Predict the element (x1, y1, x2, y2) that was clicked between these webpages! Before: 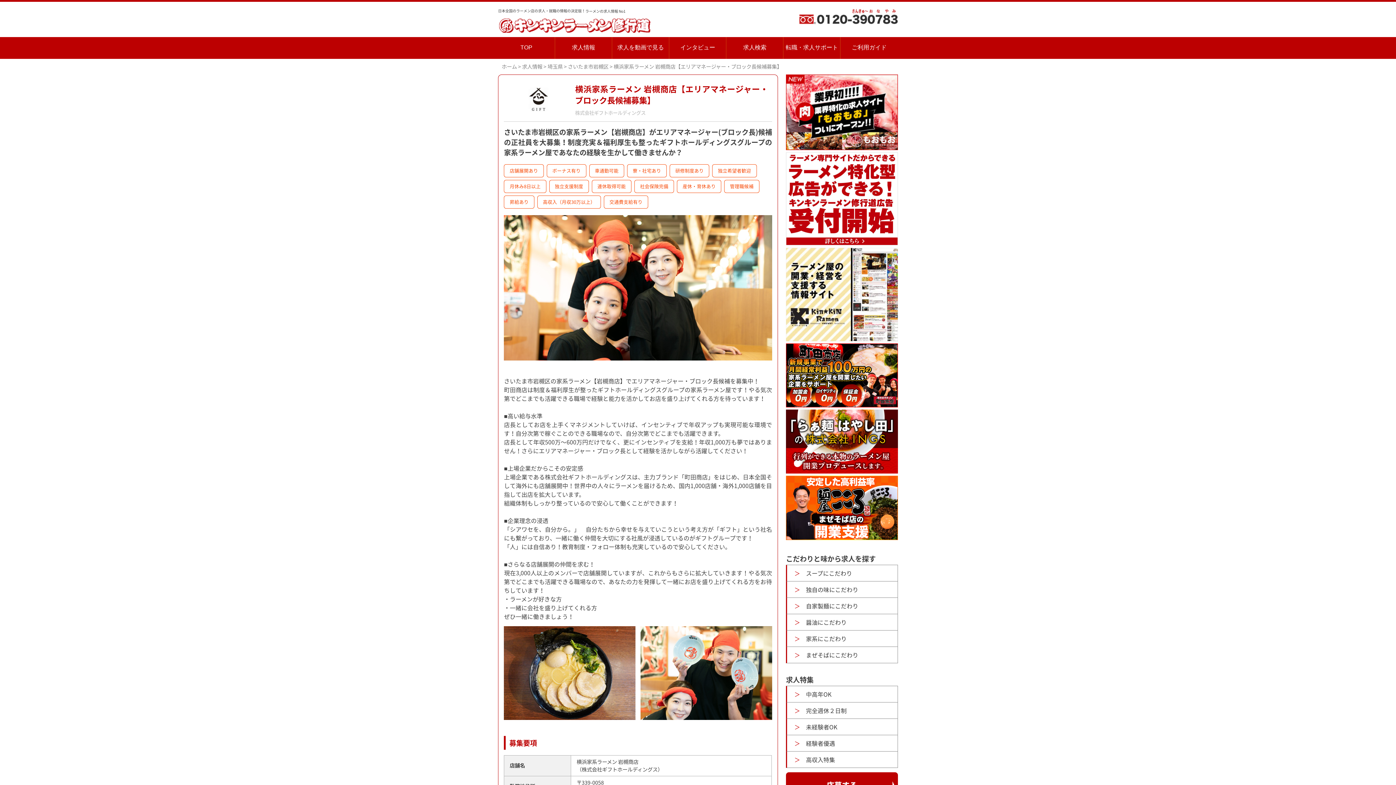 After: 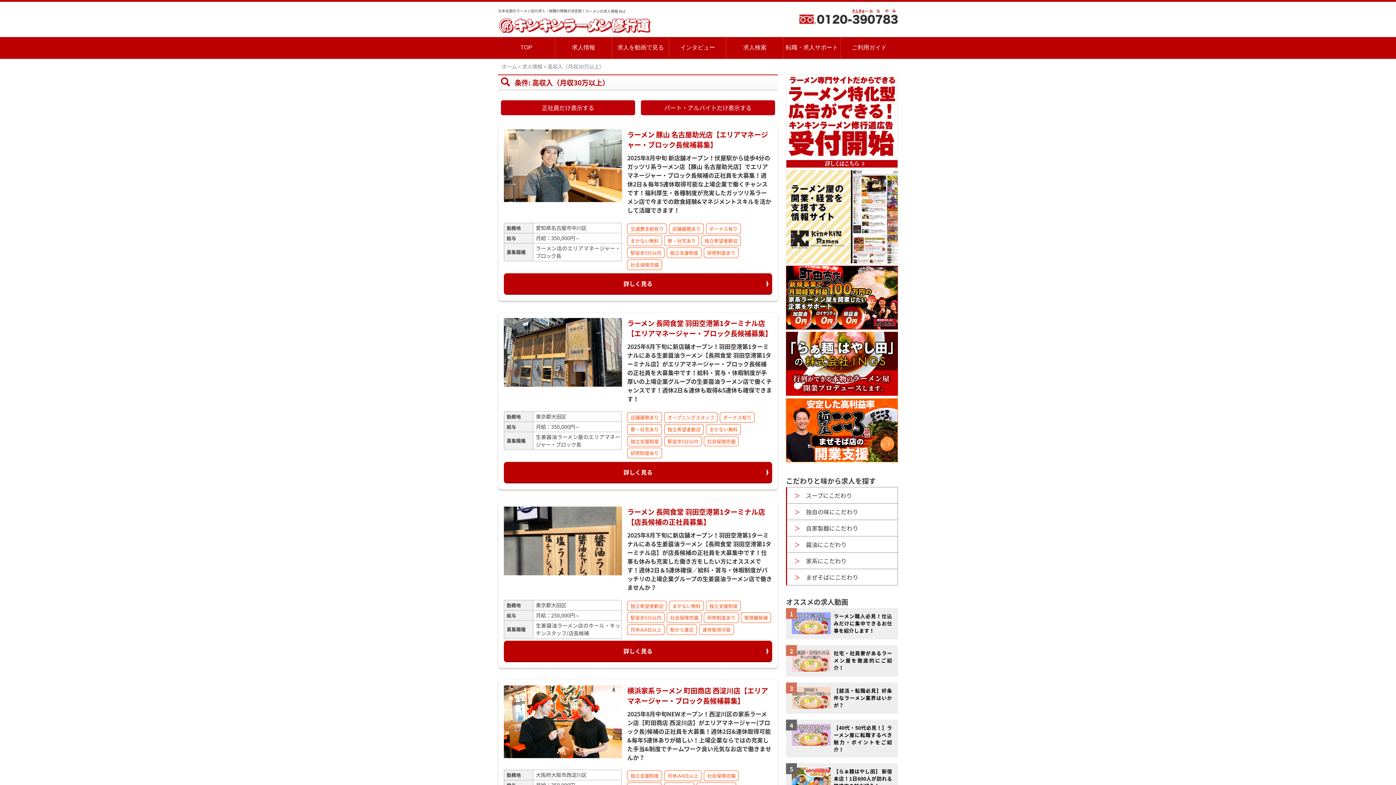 Action: label: 高収入特集 bbox: (806, 755, 835, 764)